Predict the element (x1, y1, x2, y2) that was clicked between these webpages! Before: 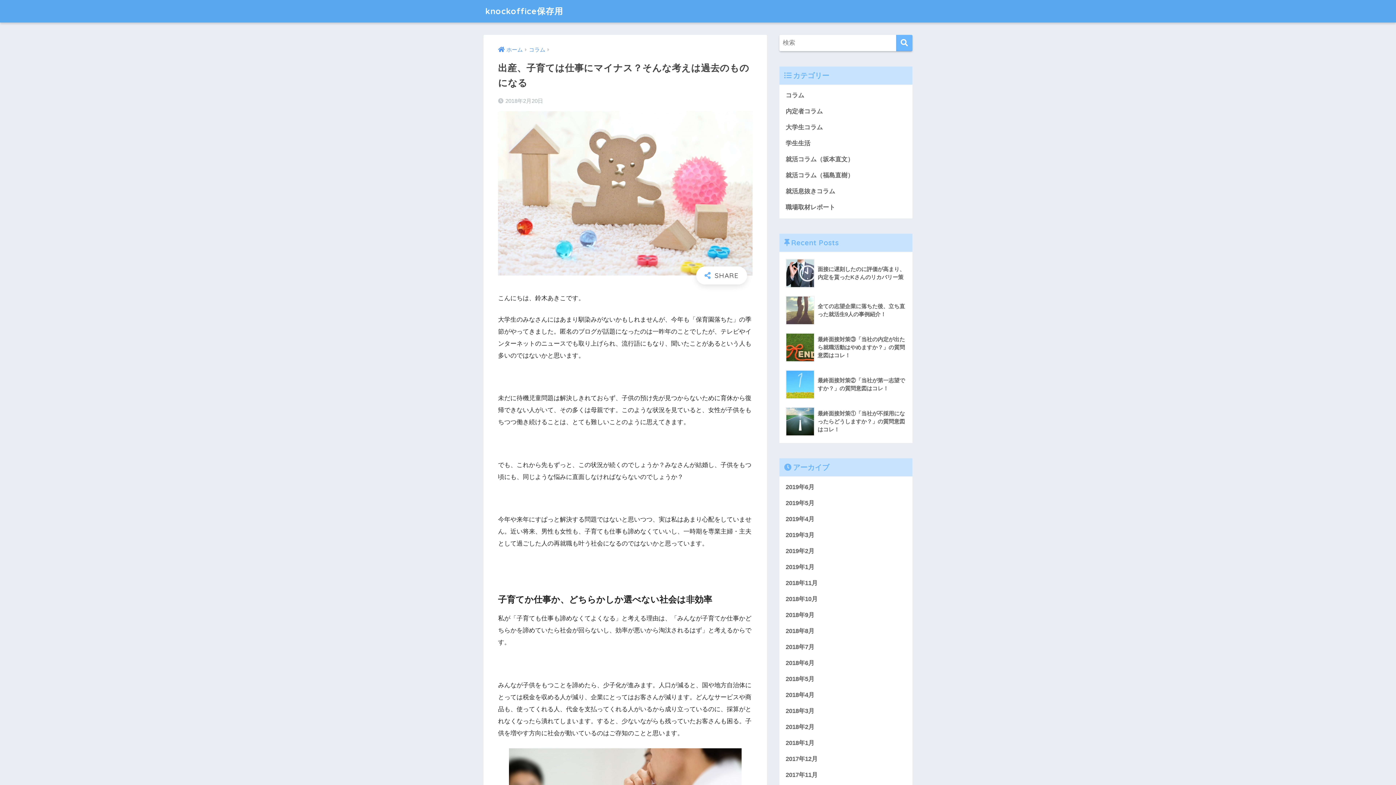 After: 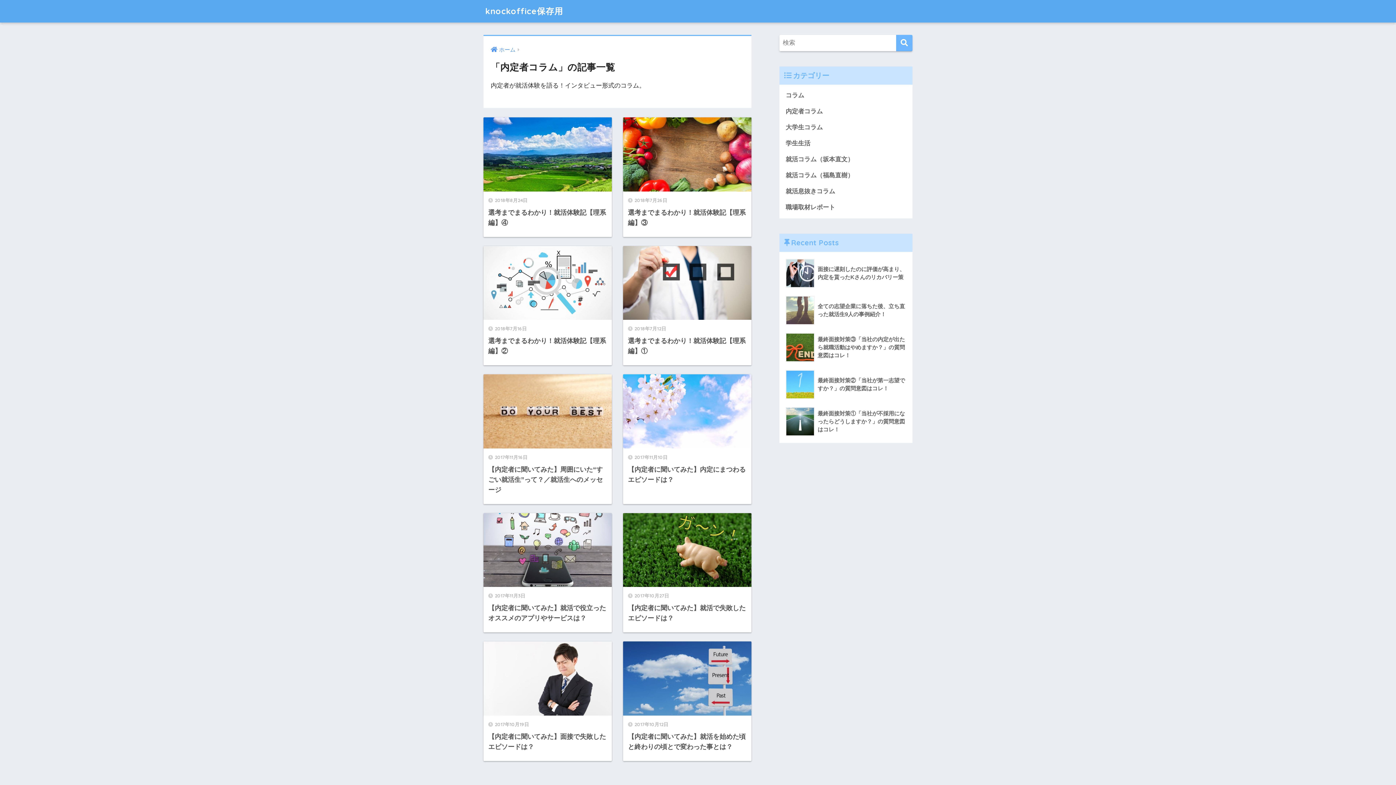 Action: bbox: (783, 103, 909, 119) label: 内定者コラム